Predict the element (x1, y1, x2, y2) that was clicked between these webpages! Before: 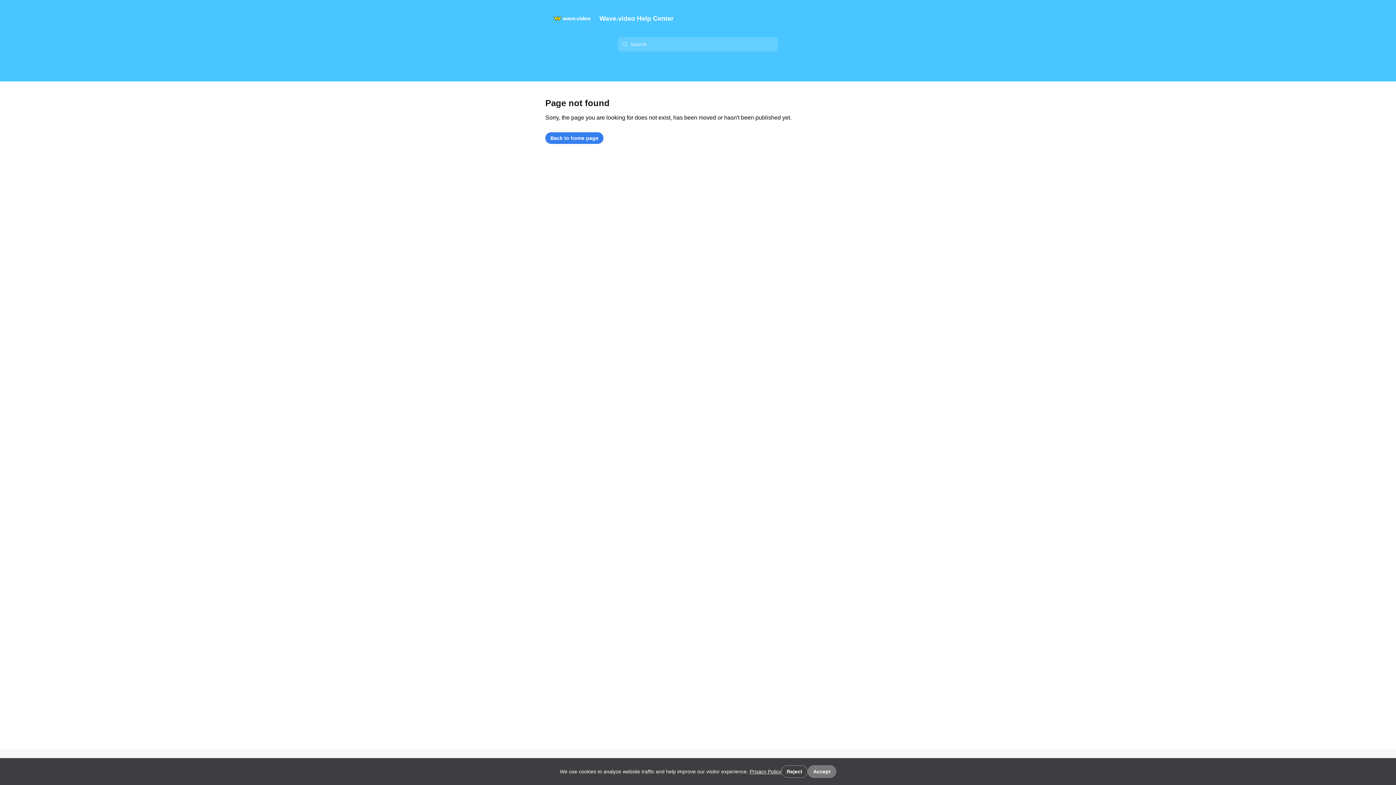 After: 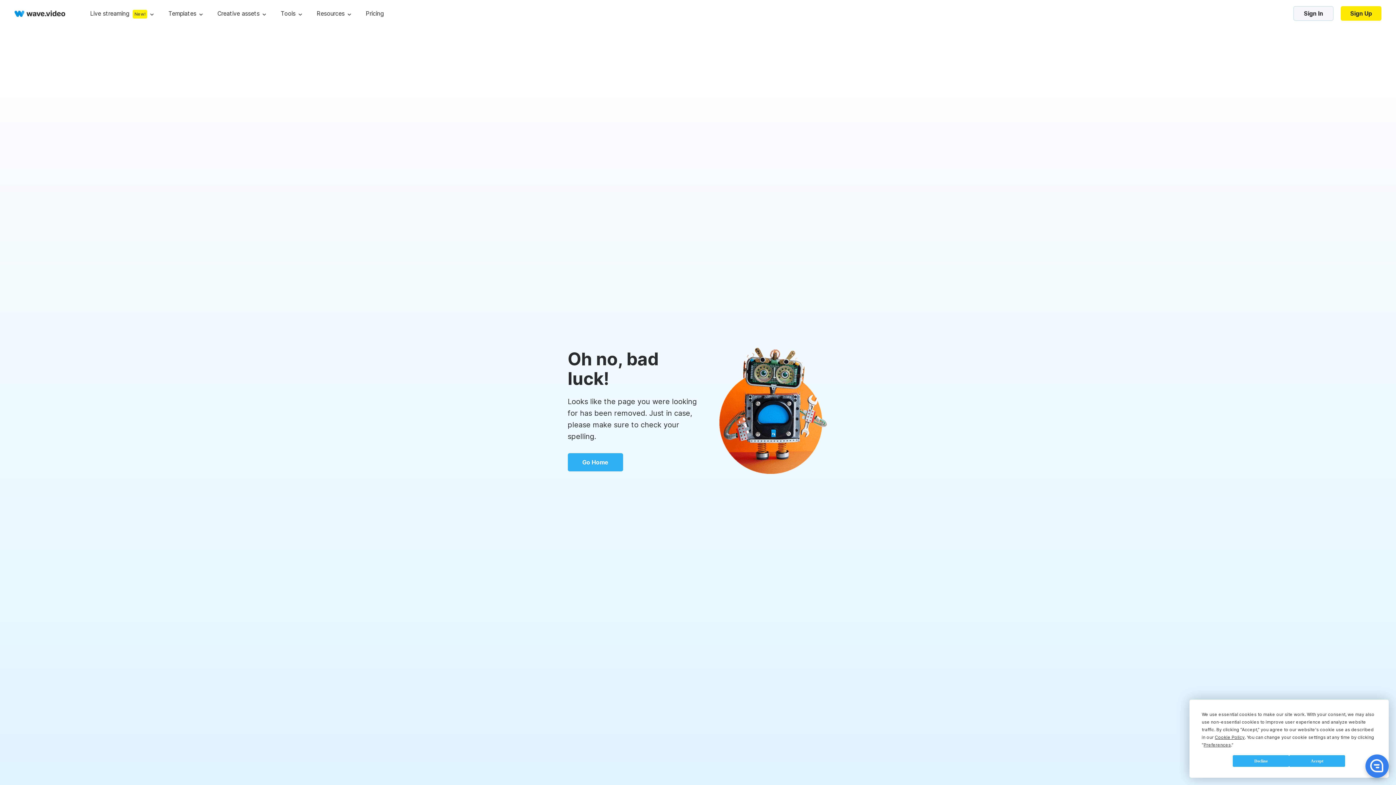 Action: label: Back to home page bbox: (545, 132, 603, 144)